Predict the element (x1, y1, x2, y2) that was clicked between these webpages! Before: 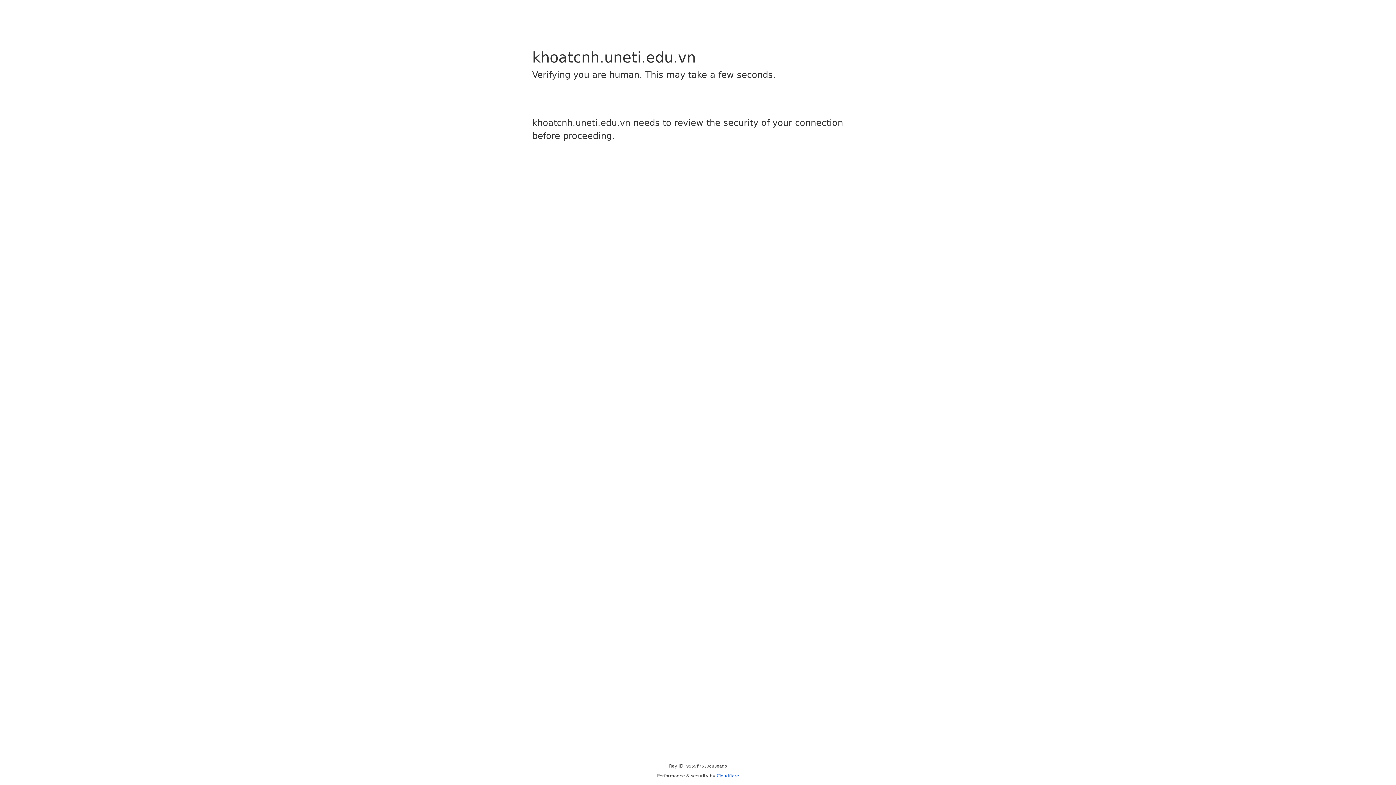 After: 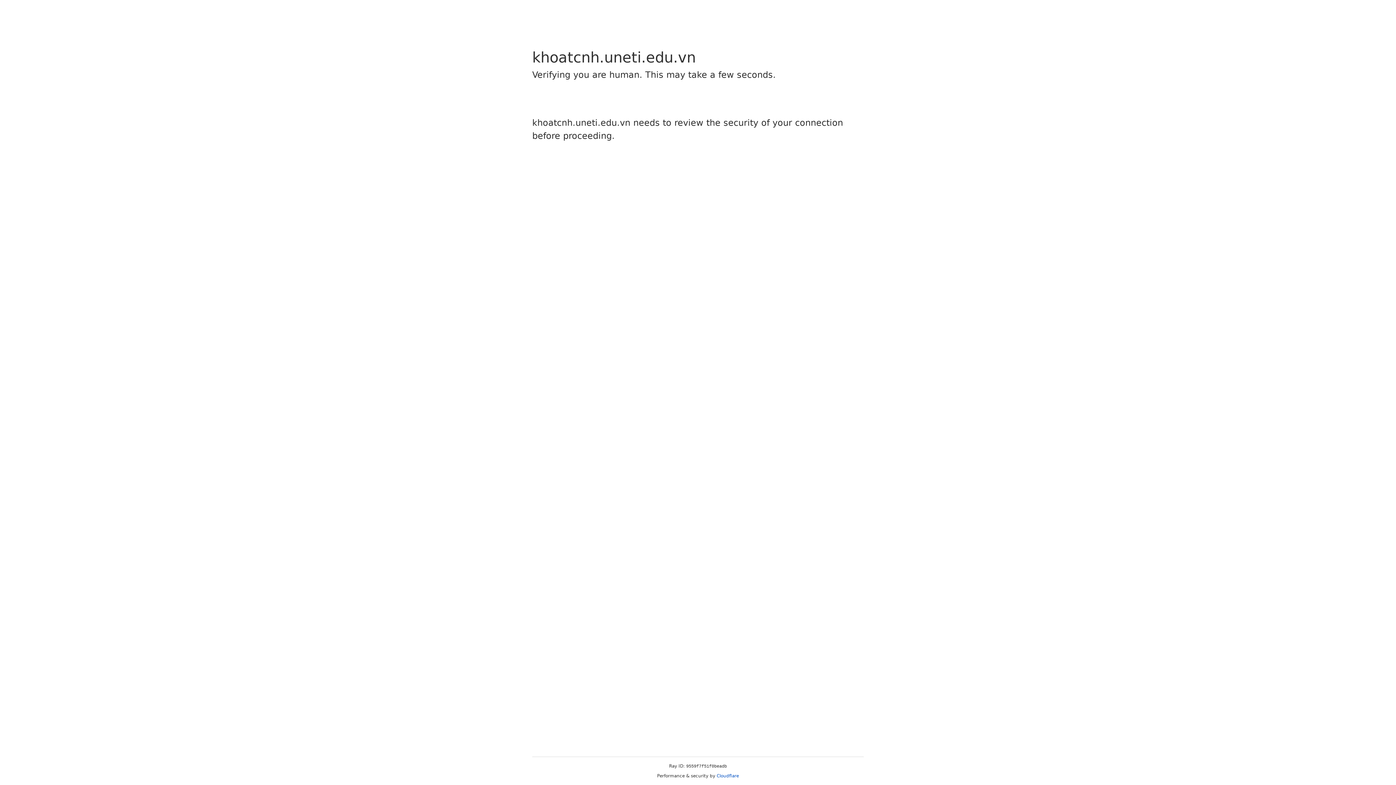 Action: label: Cloudflare bbox: (716, 773, 739, 778)